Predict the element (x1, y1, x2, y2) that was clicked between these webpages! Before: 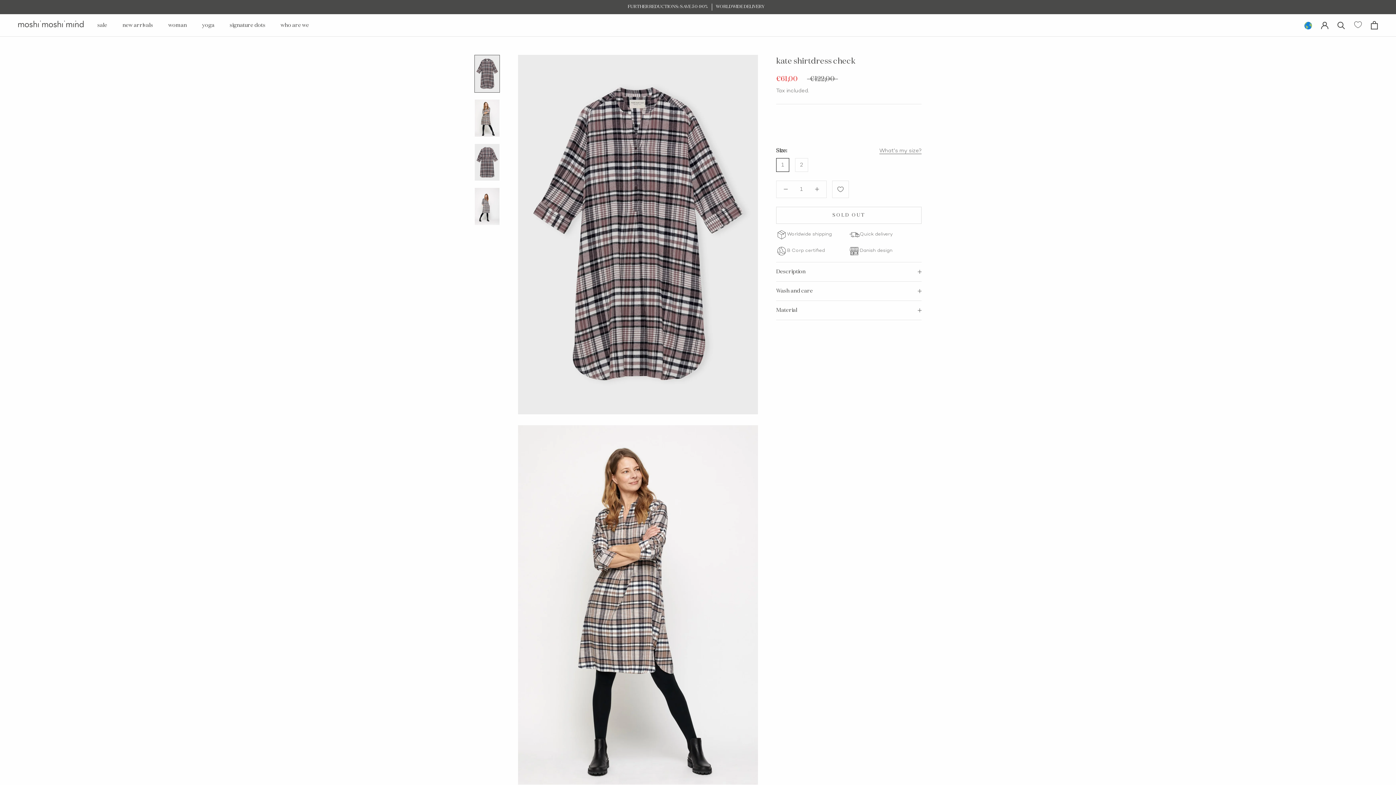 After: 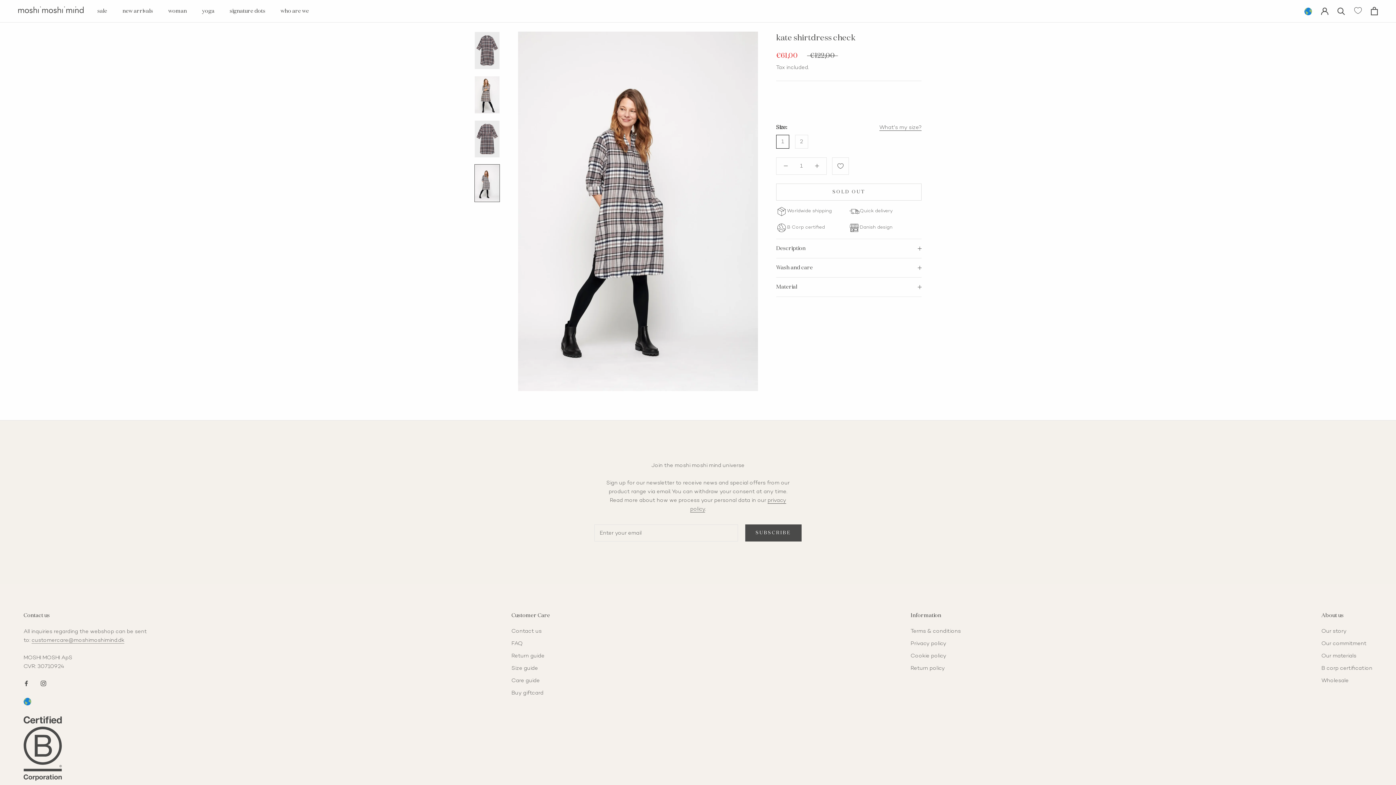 Action: bbox: (474, 187, 500, 225)